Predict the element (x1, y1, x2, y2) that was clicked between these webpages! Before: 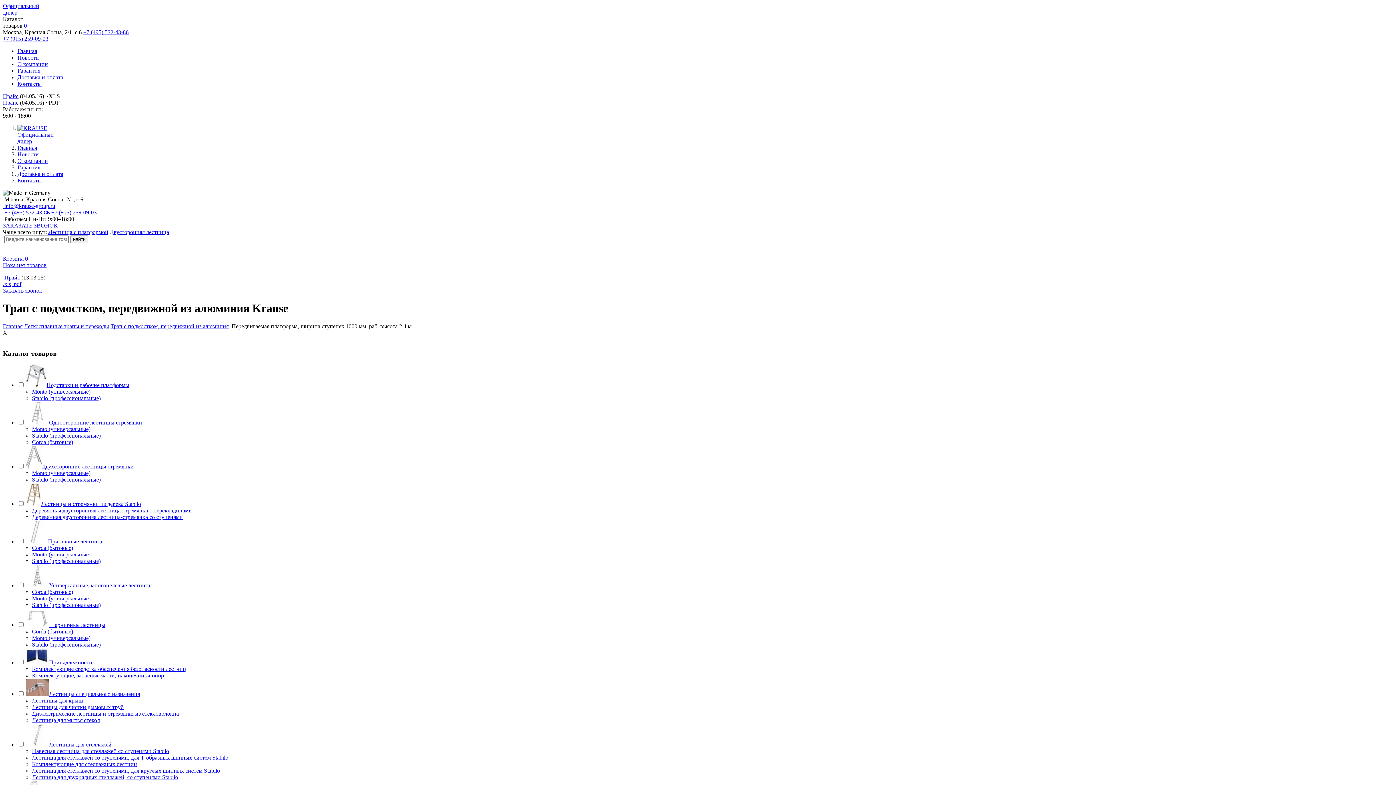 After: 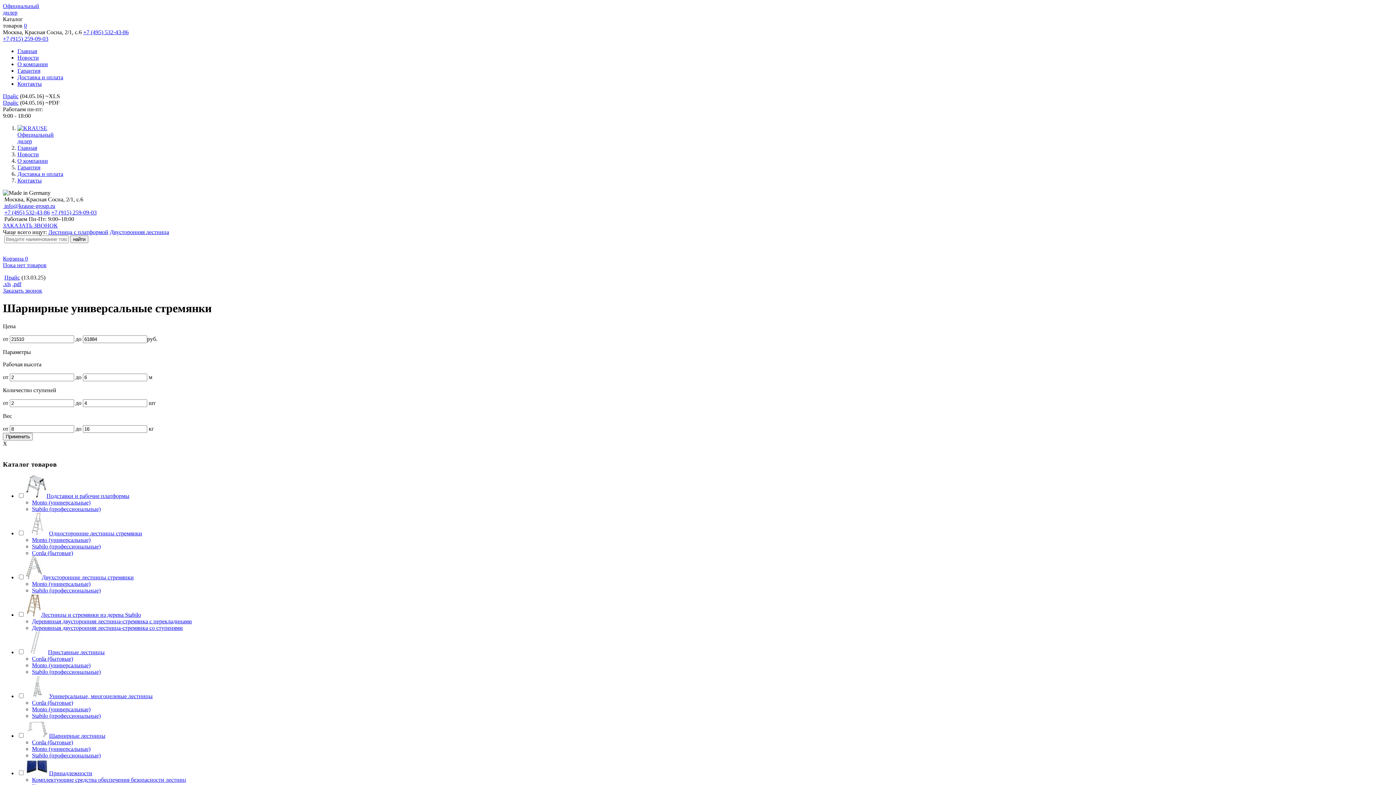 Action: label: Stabilo (профессиональные) bbox: (32, 641, 100, 648)